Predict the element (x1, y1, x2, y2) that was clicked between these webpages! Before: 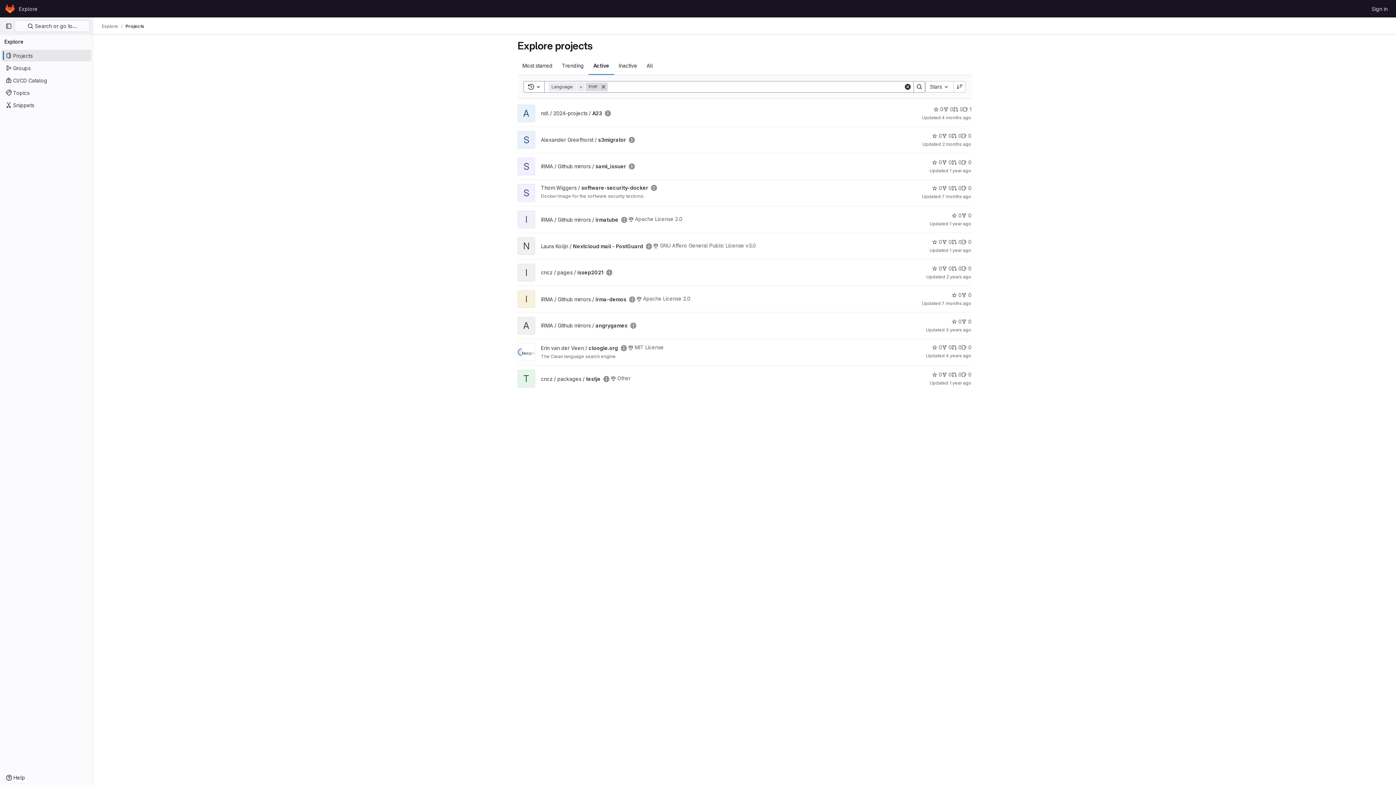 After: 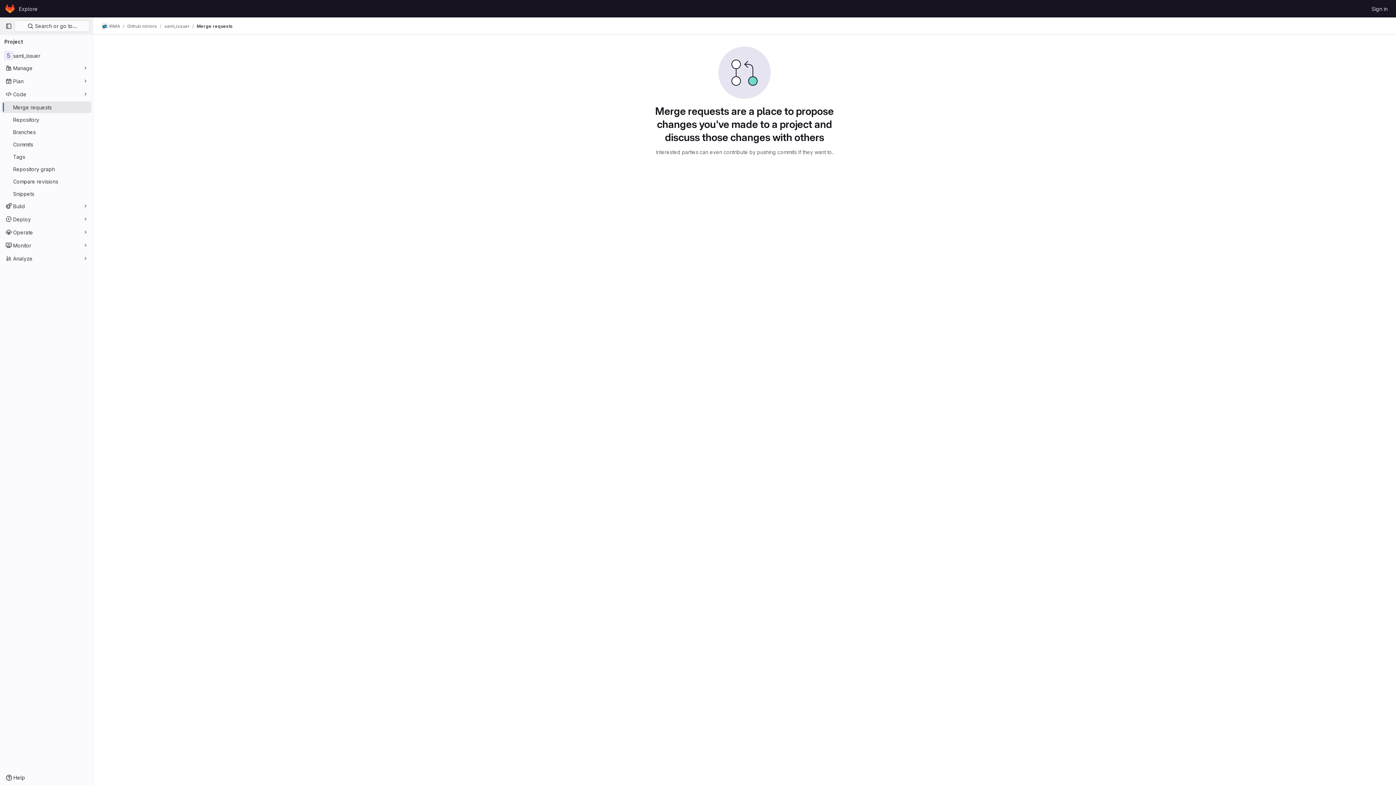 Action: label: saml_issuer has 0 open merge requests bbox: (952, 158, 961, 166)